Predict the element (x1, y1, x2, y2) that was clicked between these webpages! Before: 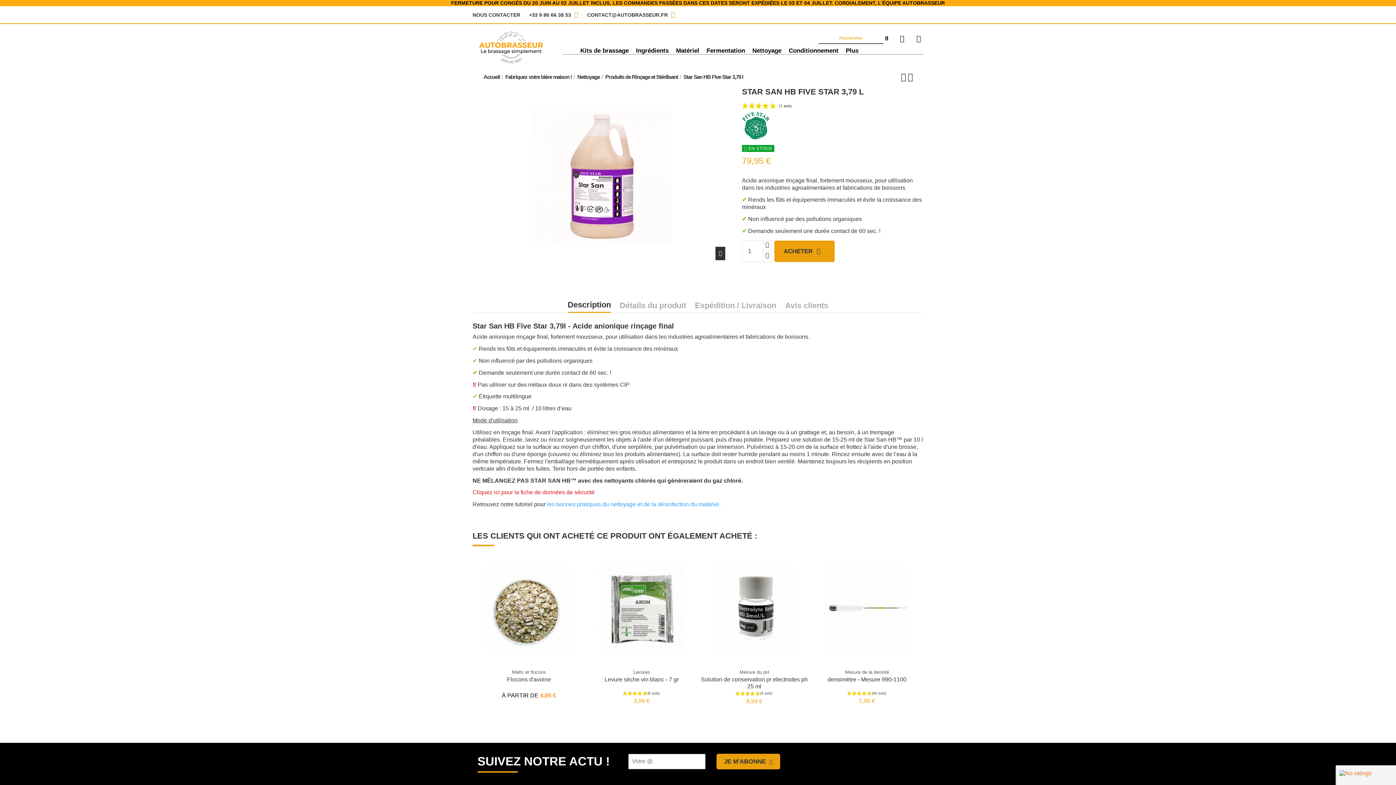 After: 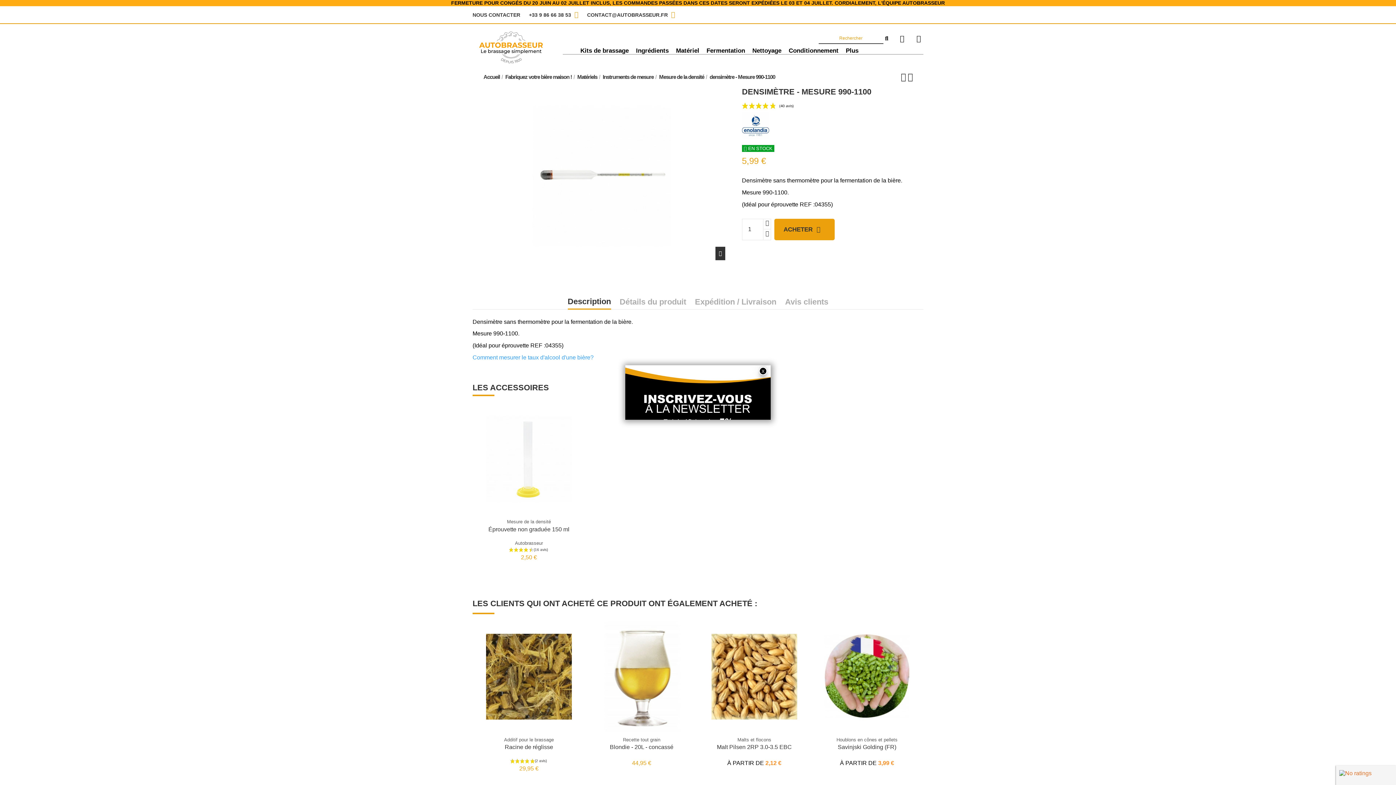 Action: bbox: (812, 554, 921, 665)